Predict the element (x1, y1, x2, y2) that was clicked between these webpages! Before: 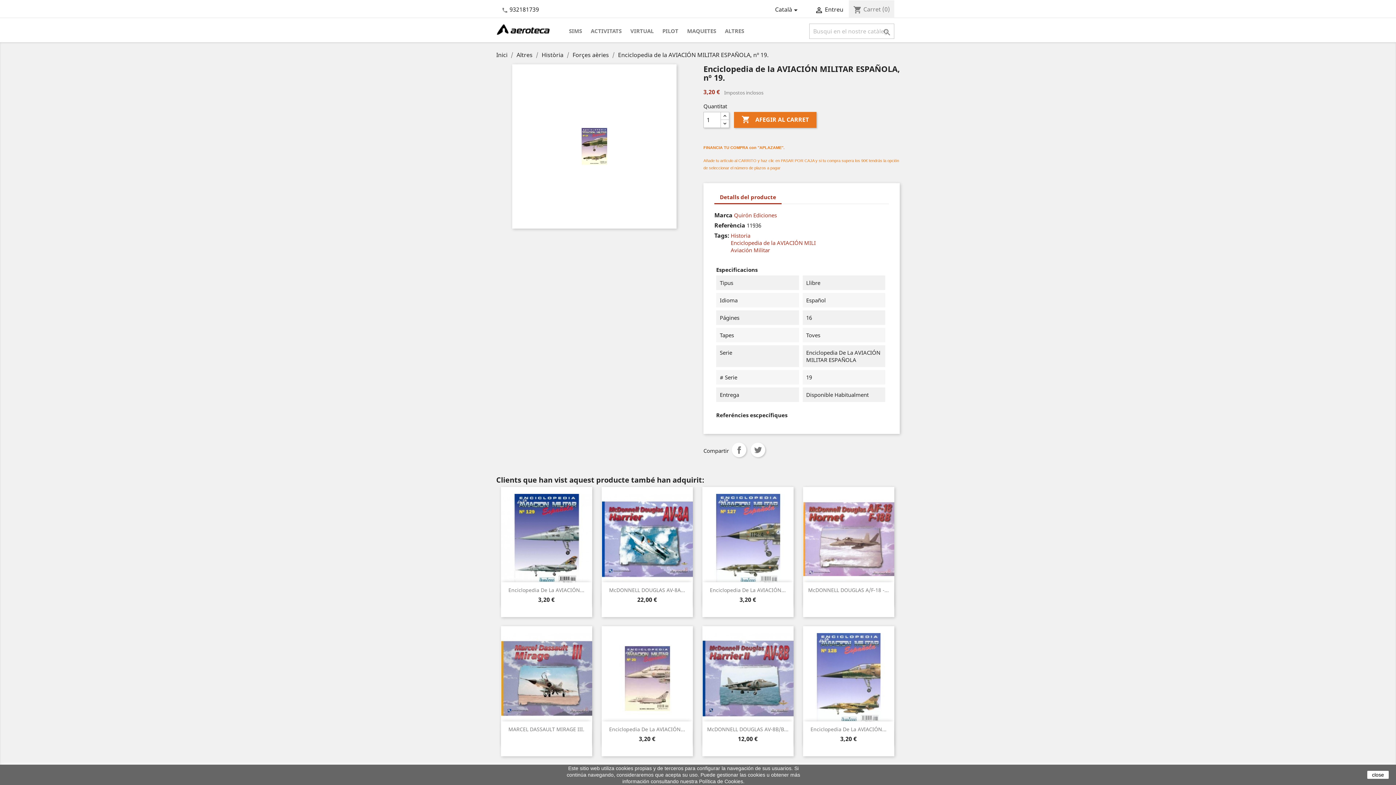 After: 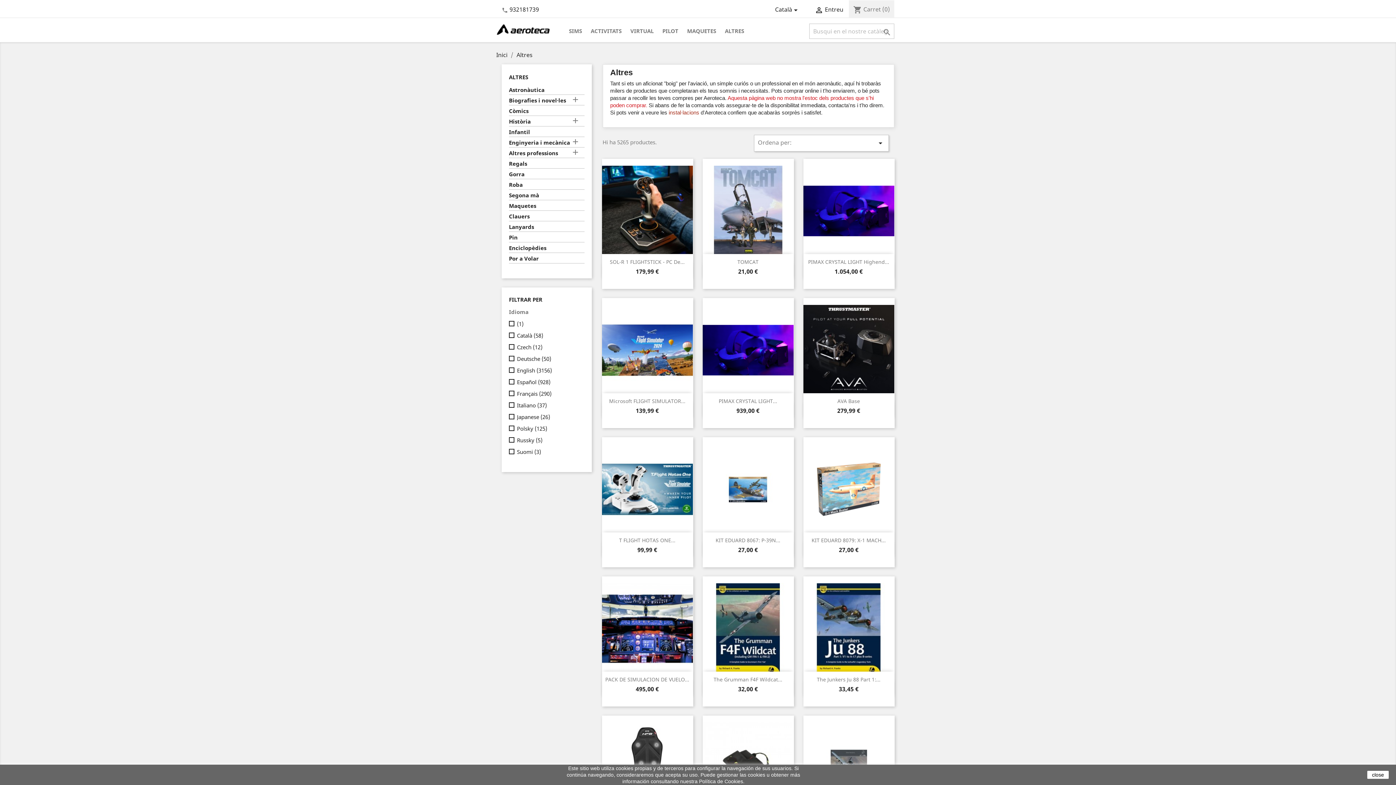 Action: label: ALTRES bbox: (721, 26, 748, 36)